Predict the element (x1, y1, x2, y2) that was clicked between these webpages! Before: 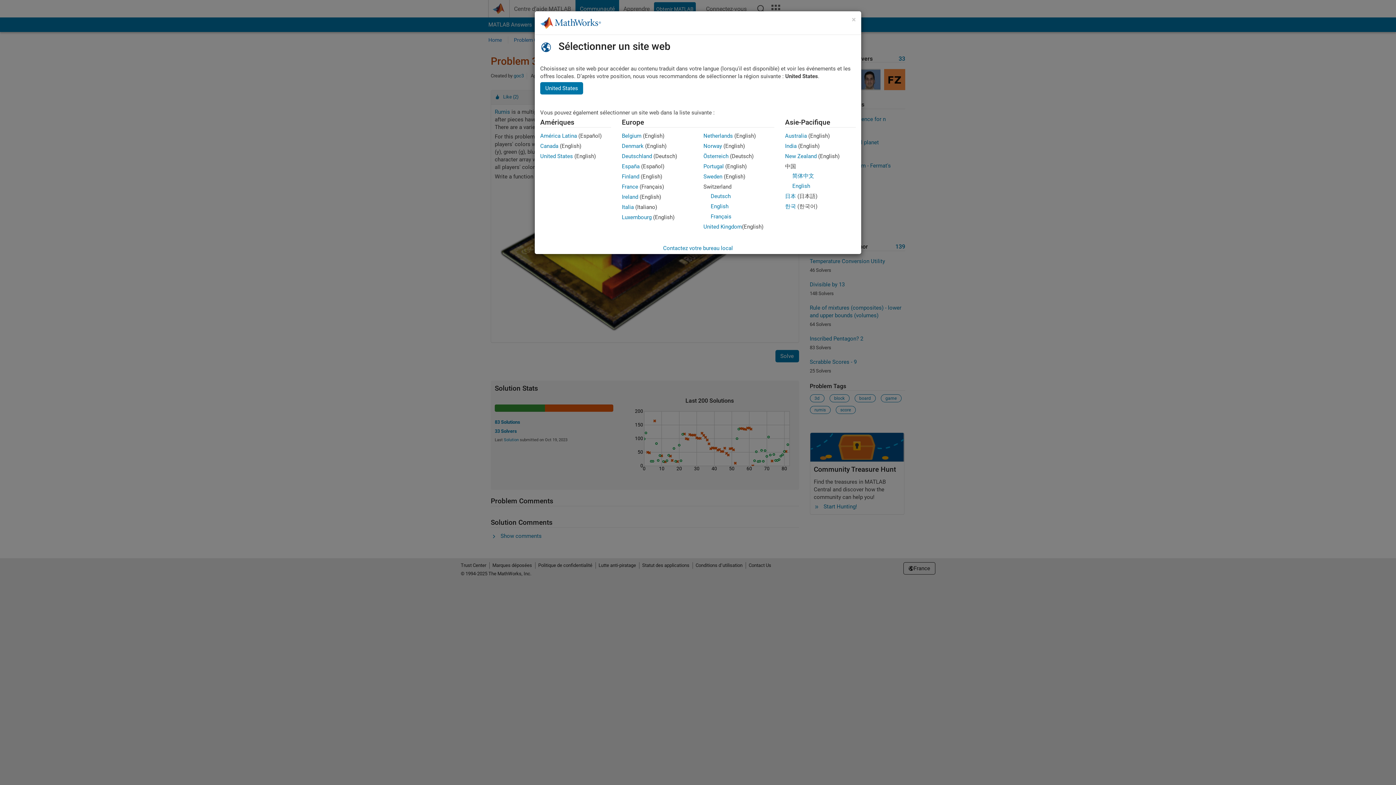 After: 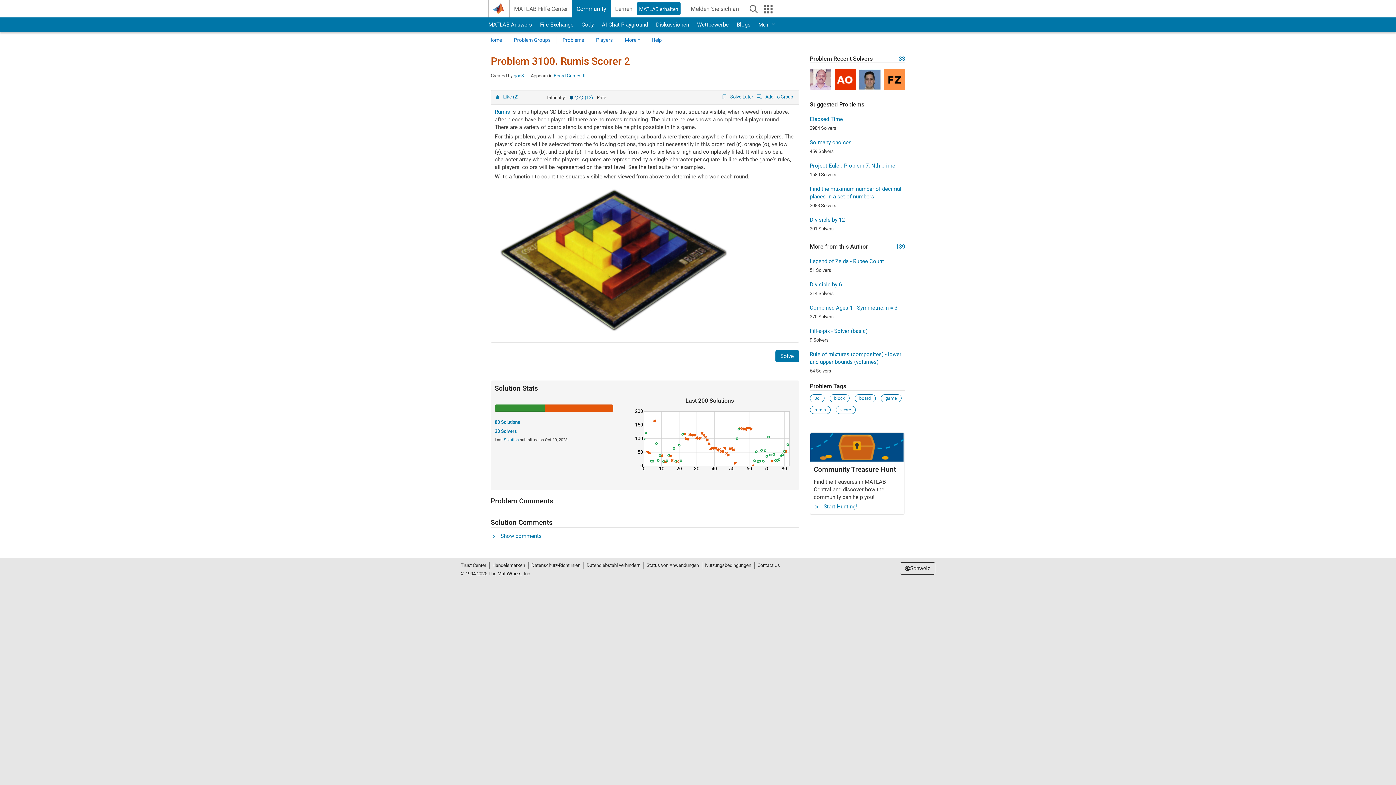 Action: label: Deutsch bbox: (710, 193, 730, 199)